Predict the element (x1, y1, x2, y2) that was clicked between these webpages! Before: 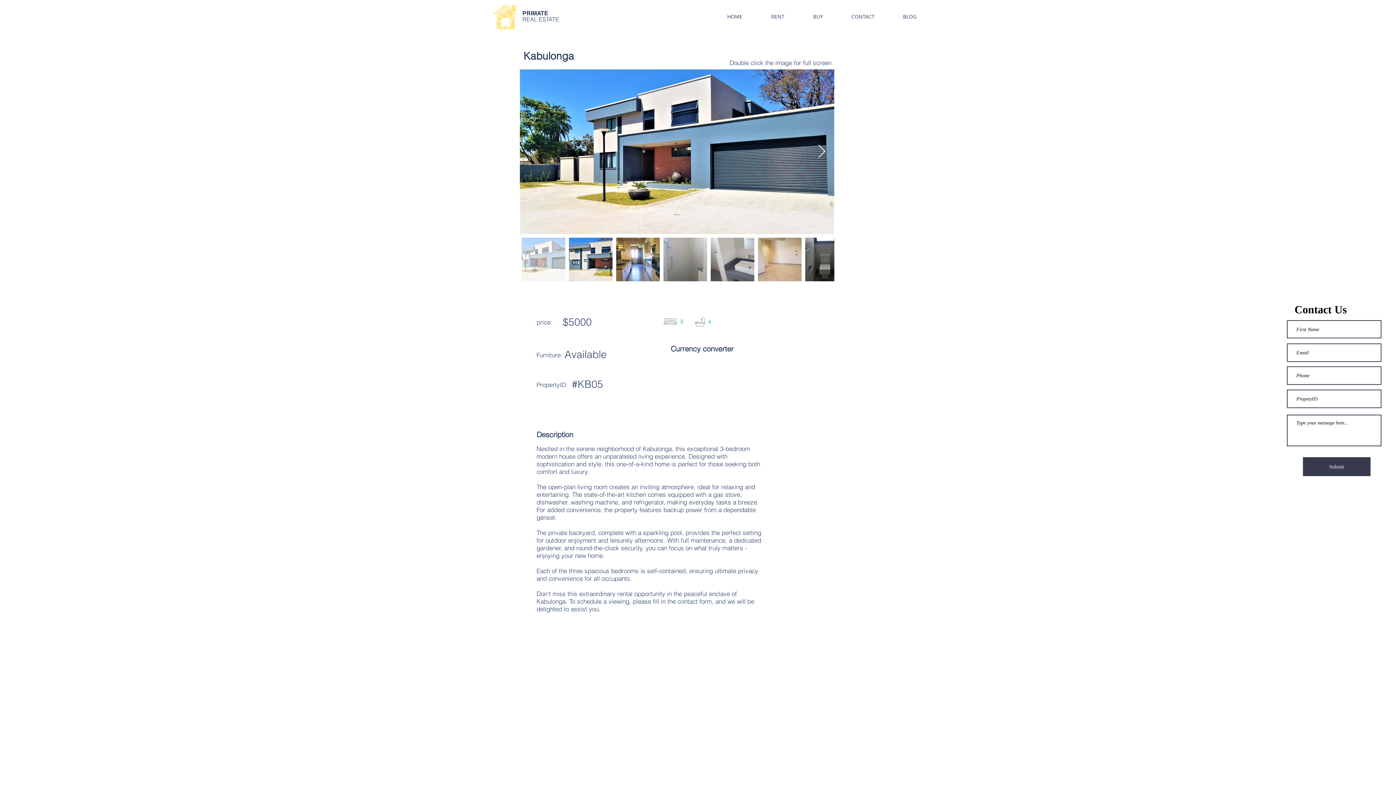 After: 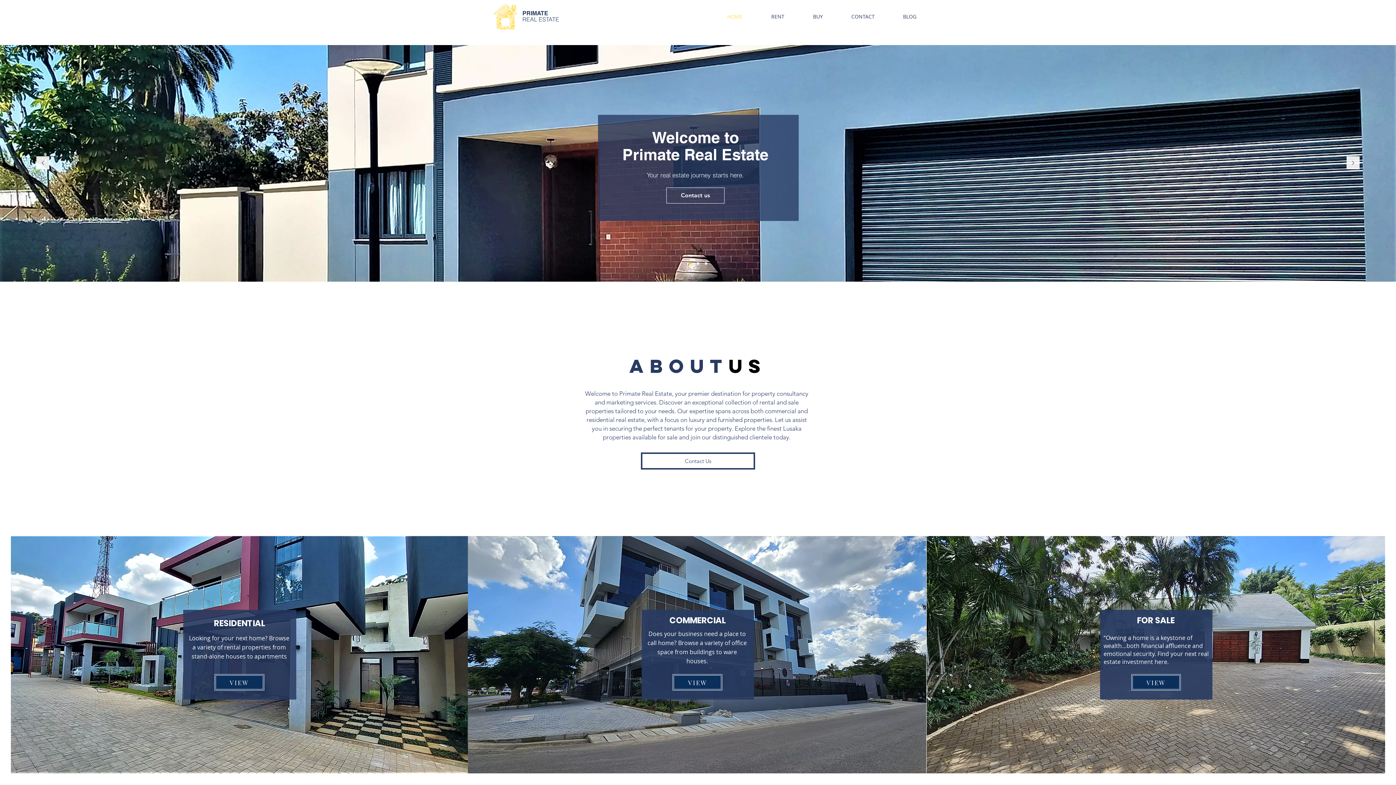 Action: label: CONTACT bbox: (837, 11, 889, 22)